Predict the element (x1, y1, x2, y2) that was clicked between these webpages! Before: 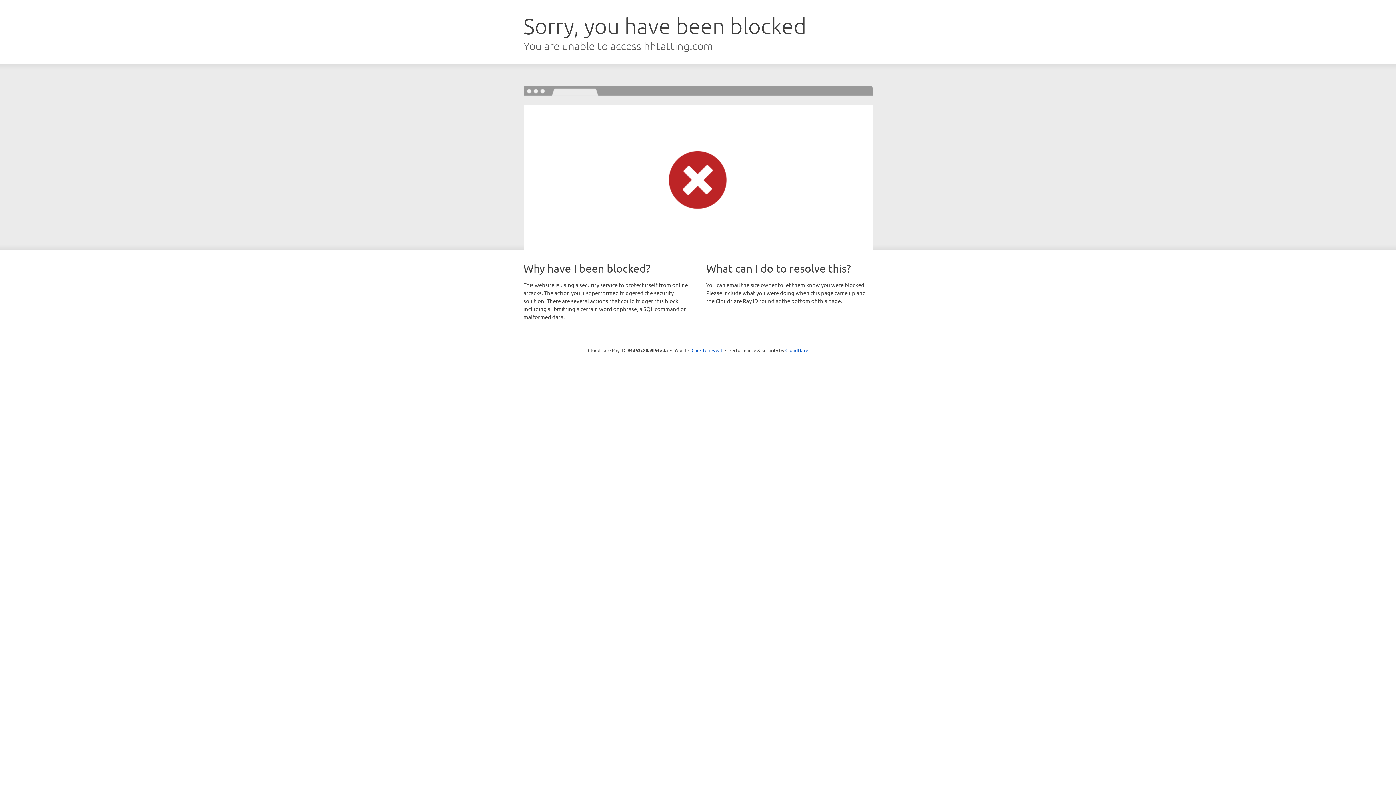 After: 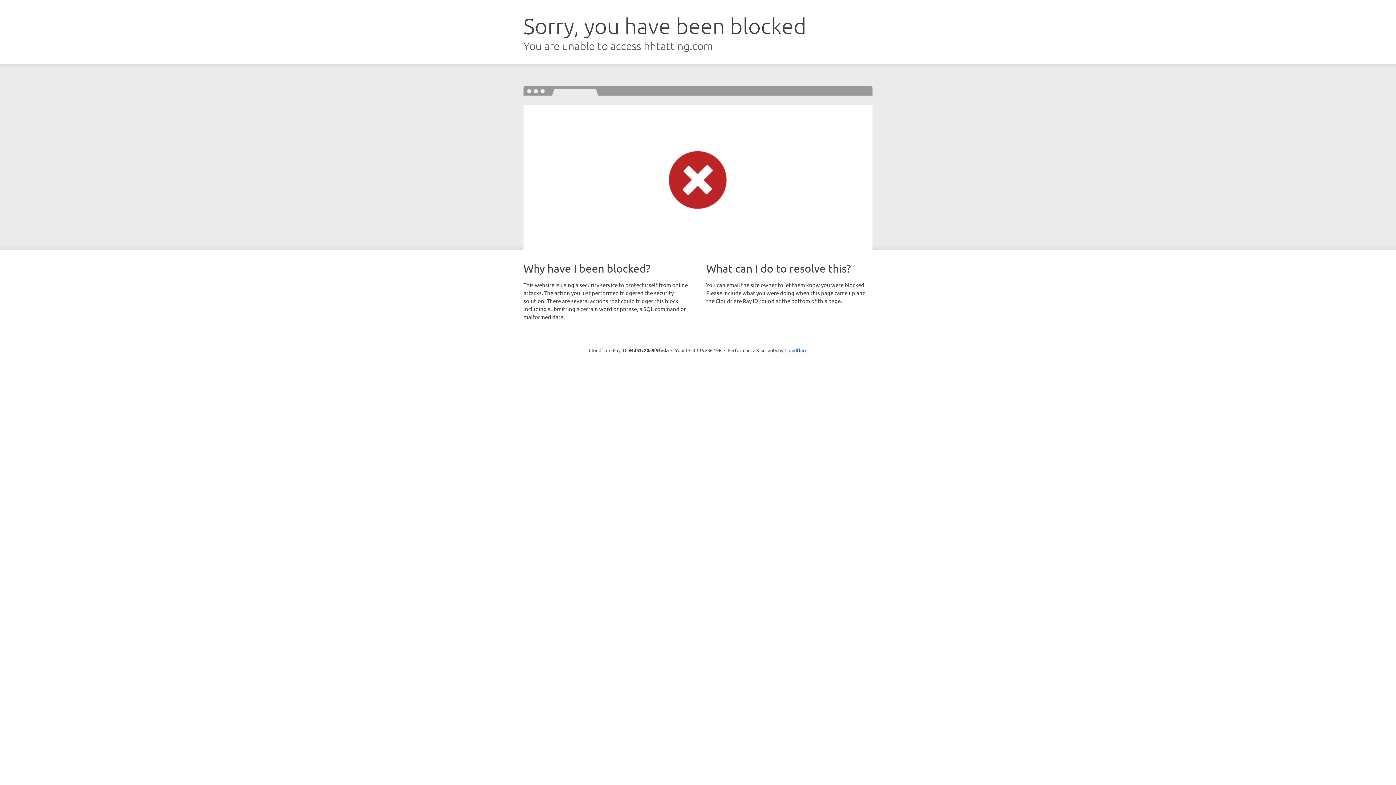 Action: bbox: (691, 346, 722, 353) label: Click to reveal